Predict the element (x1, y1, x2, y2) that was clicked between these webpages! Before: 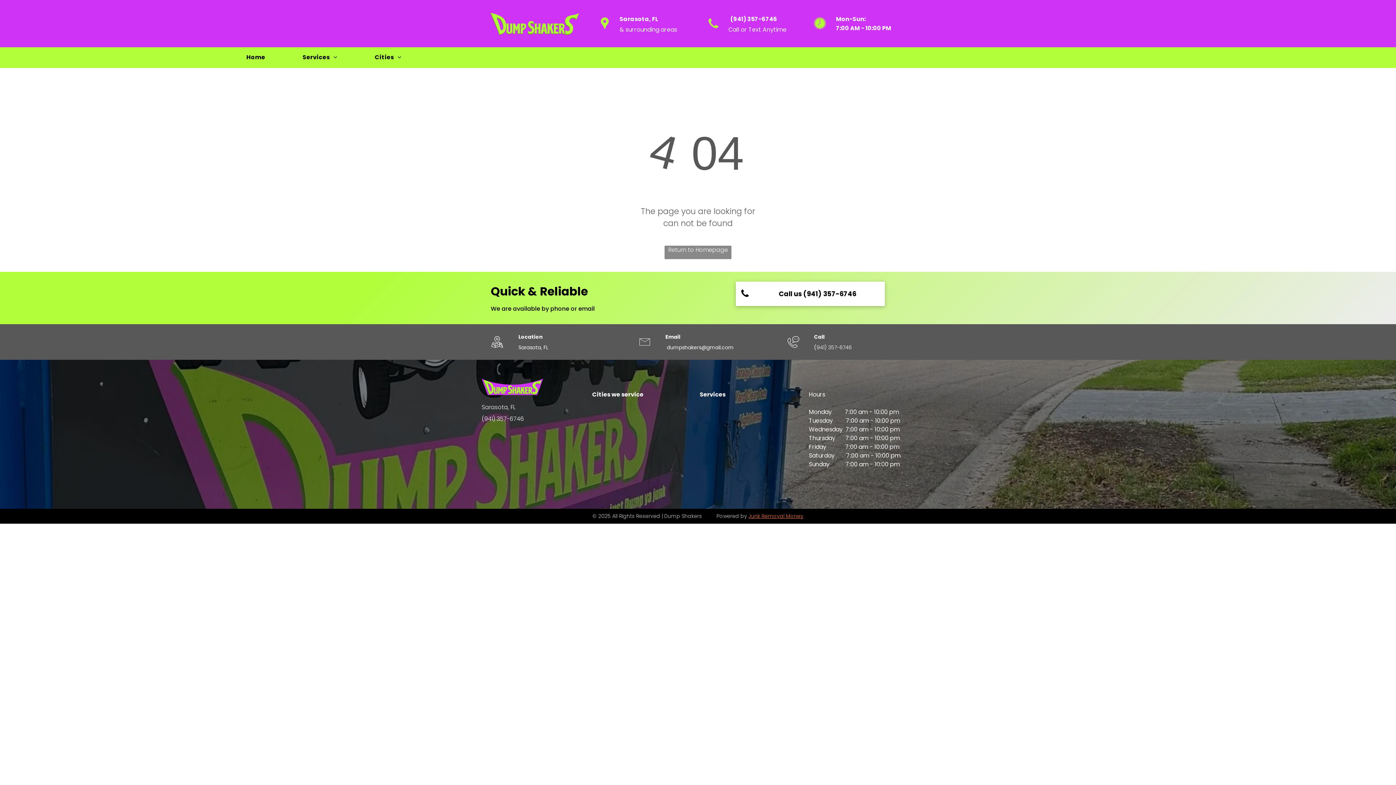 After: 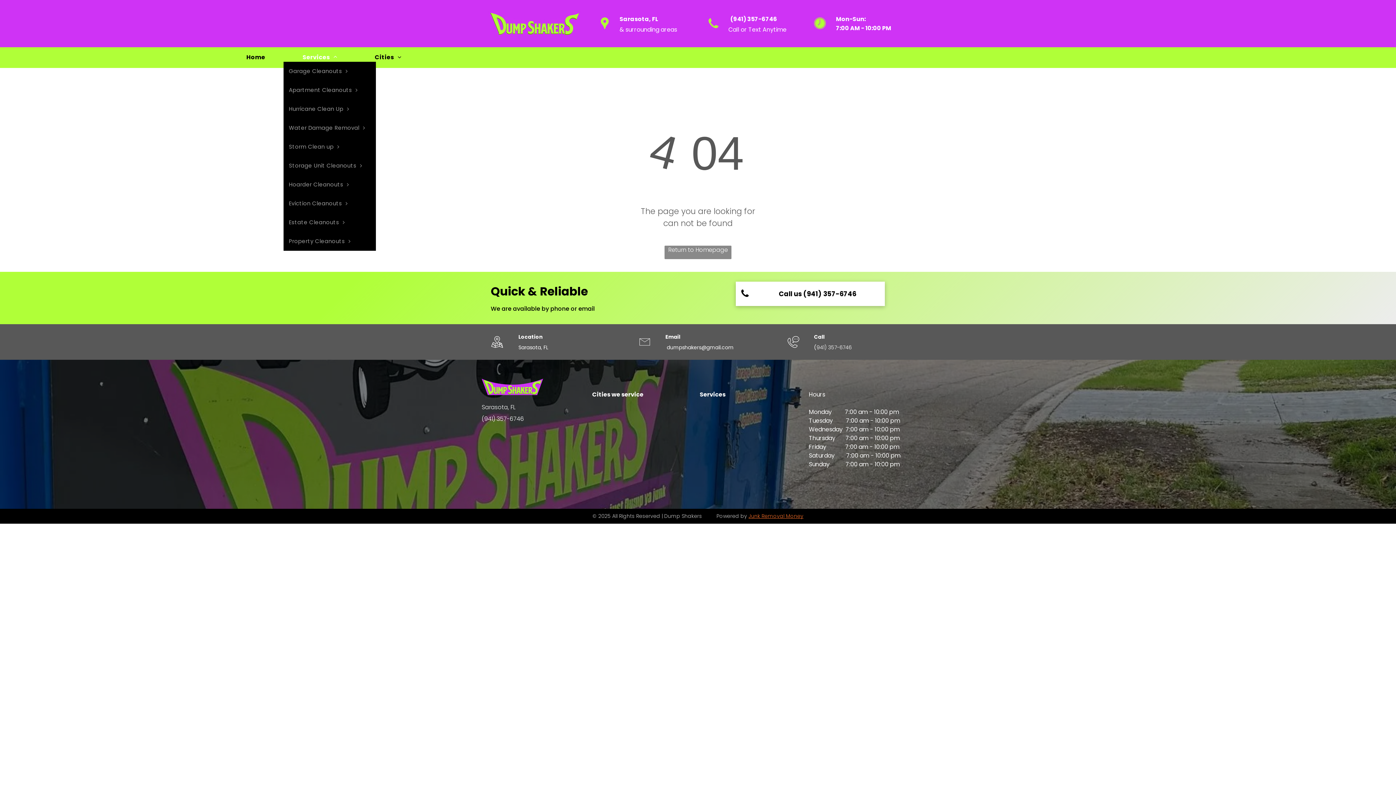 Action: bbox: (272, 53, 344, 61) label: Services